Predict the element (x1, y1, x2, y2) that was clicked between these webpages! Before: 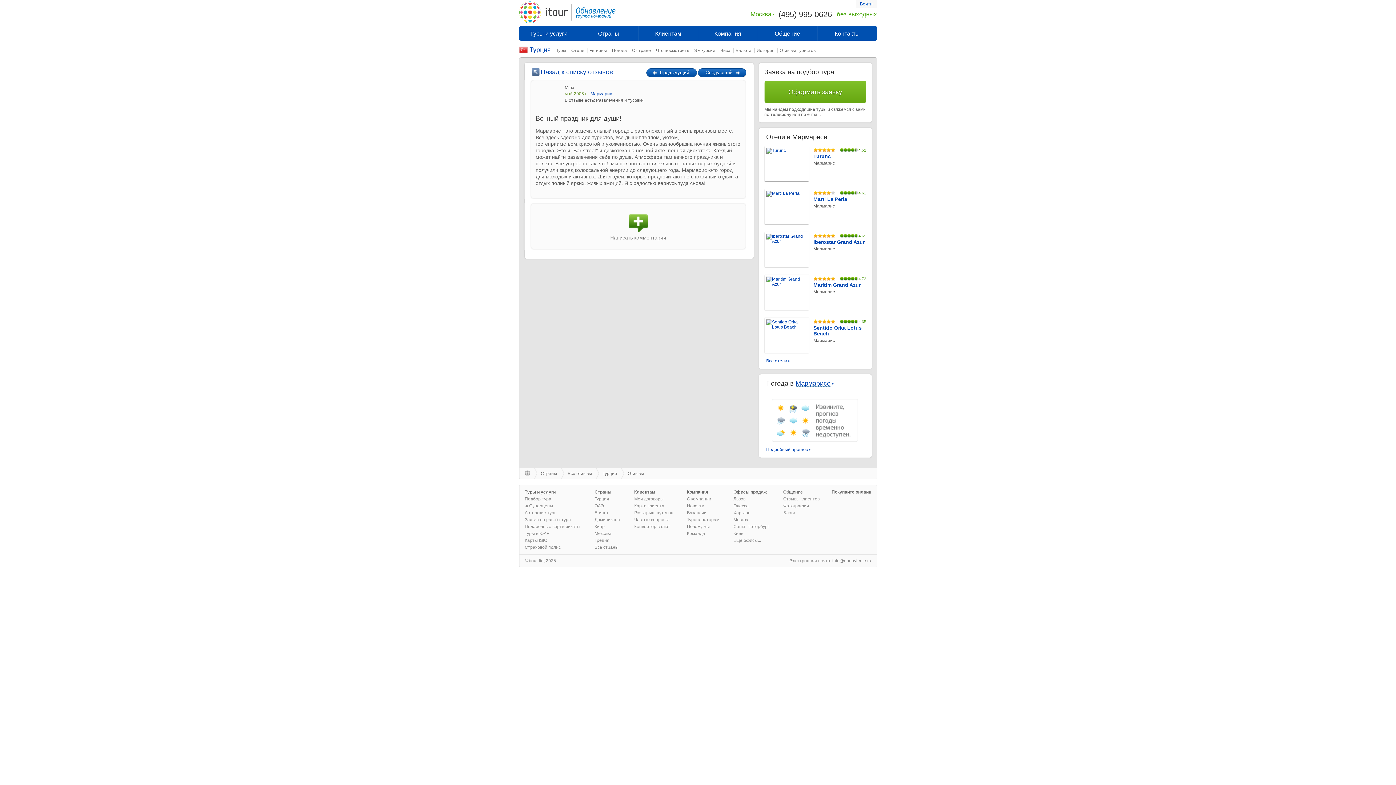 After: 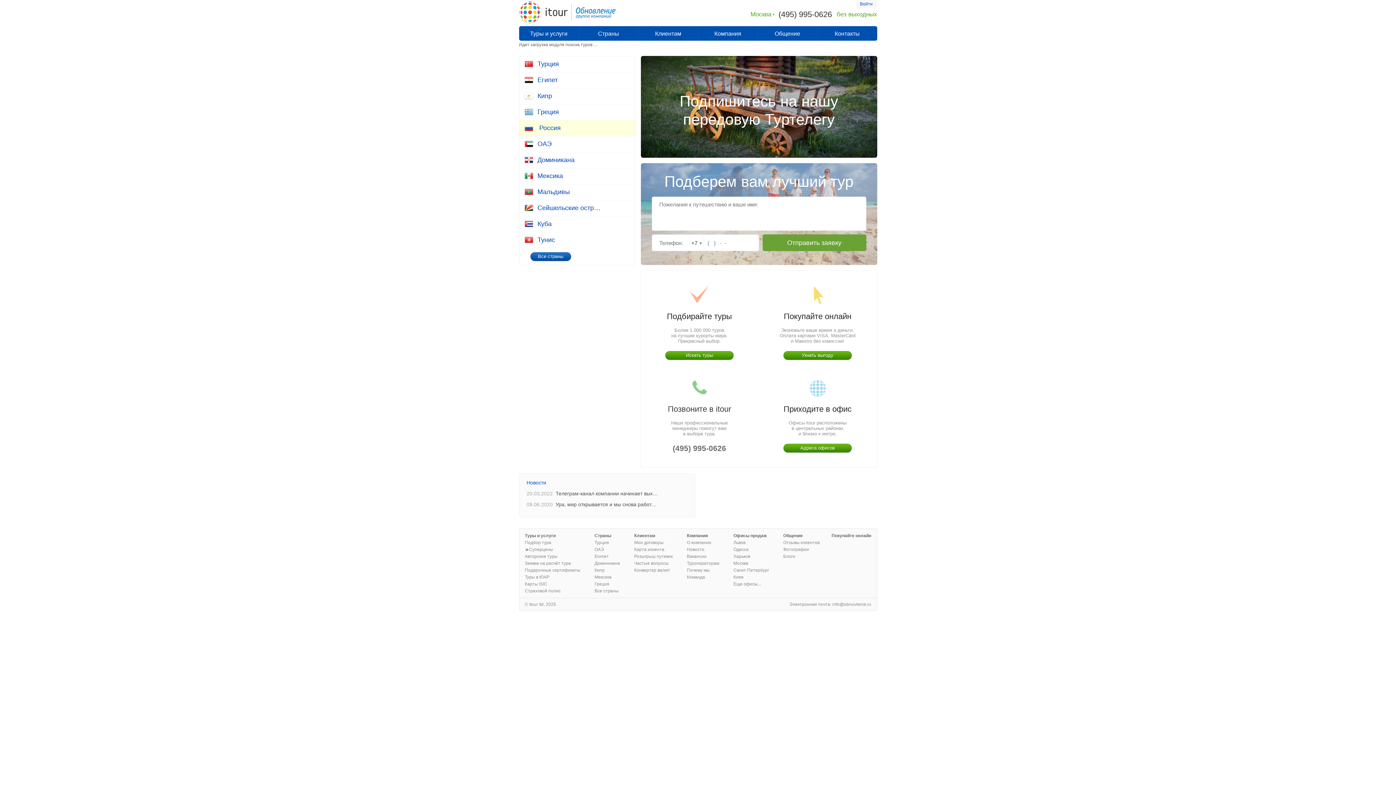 Action: bbox: (519, 1, 614, 23)